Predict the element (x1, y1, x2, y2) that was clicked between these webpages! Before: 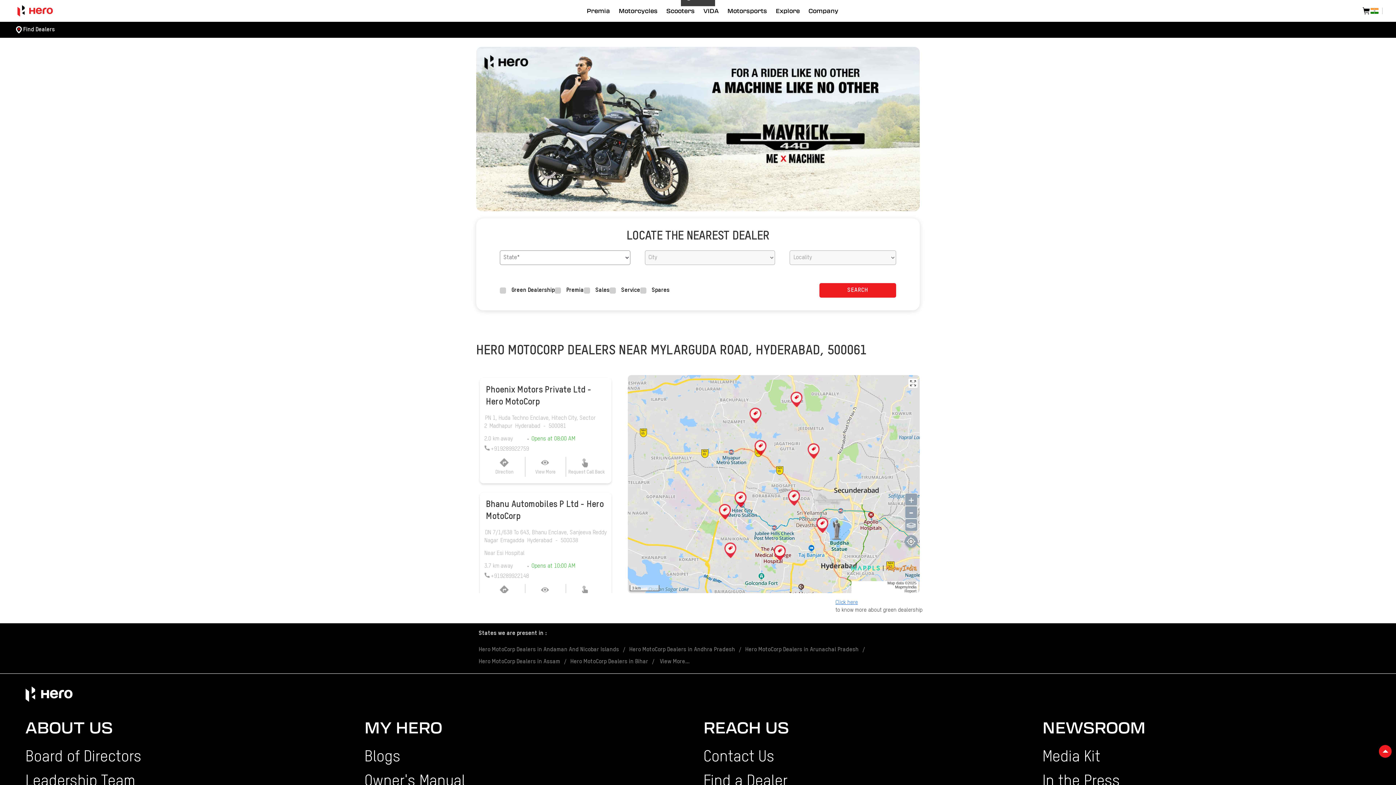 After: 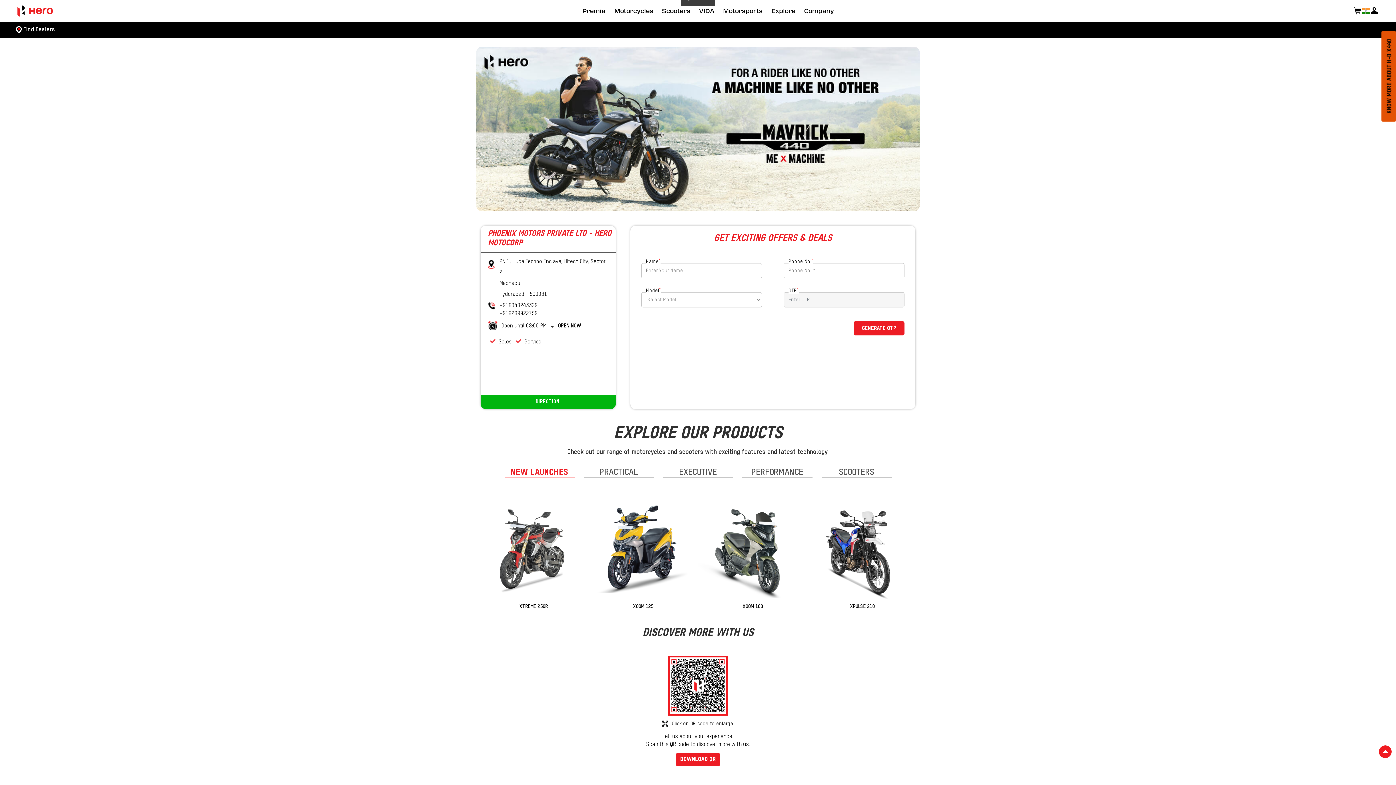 Action: bbox: (525, 457, 566, 477) label: View More